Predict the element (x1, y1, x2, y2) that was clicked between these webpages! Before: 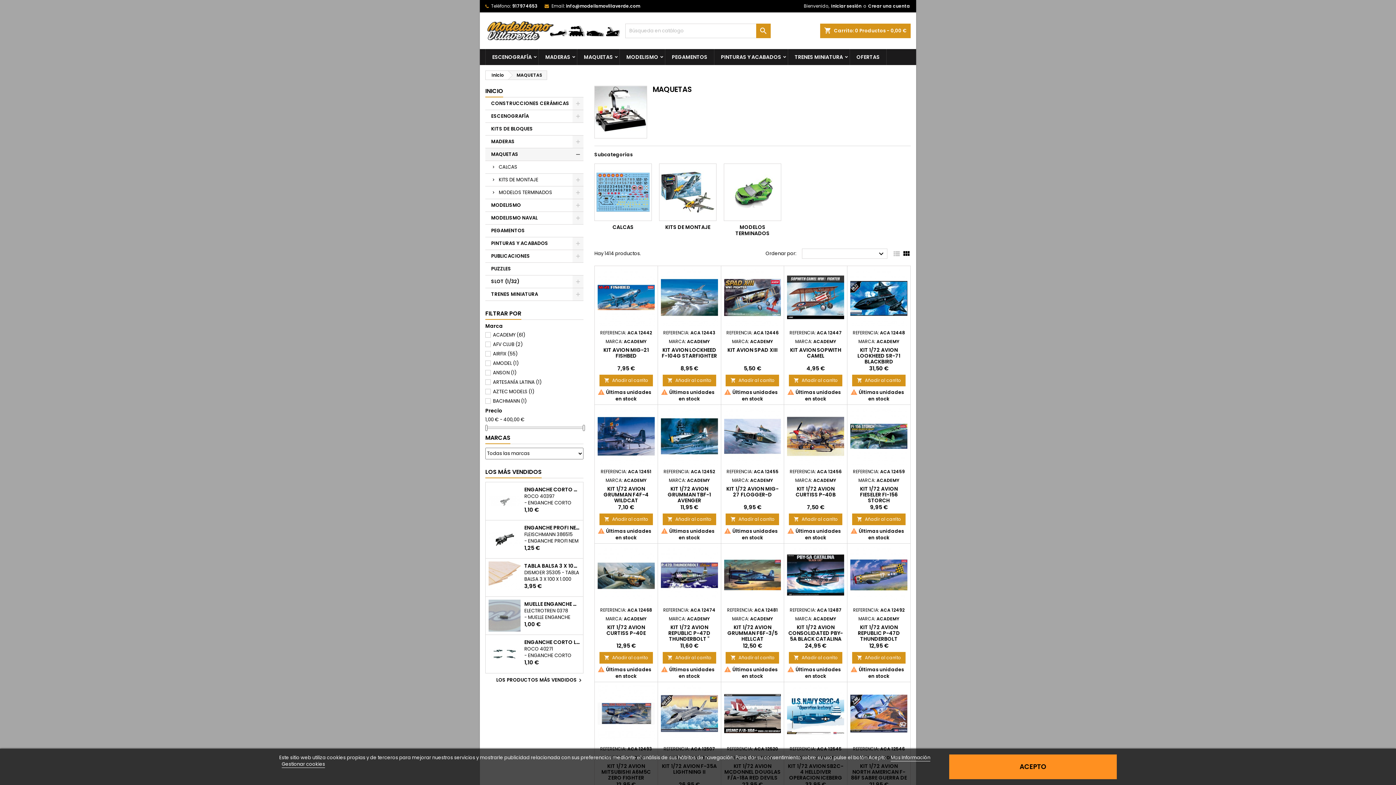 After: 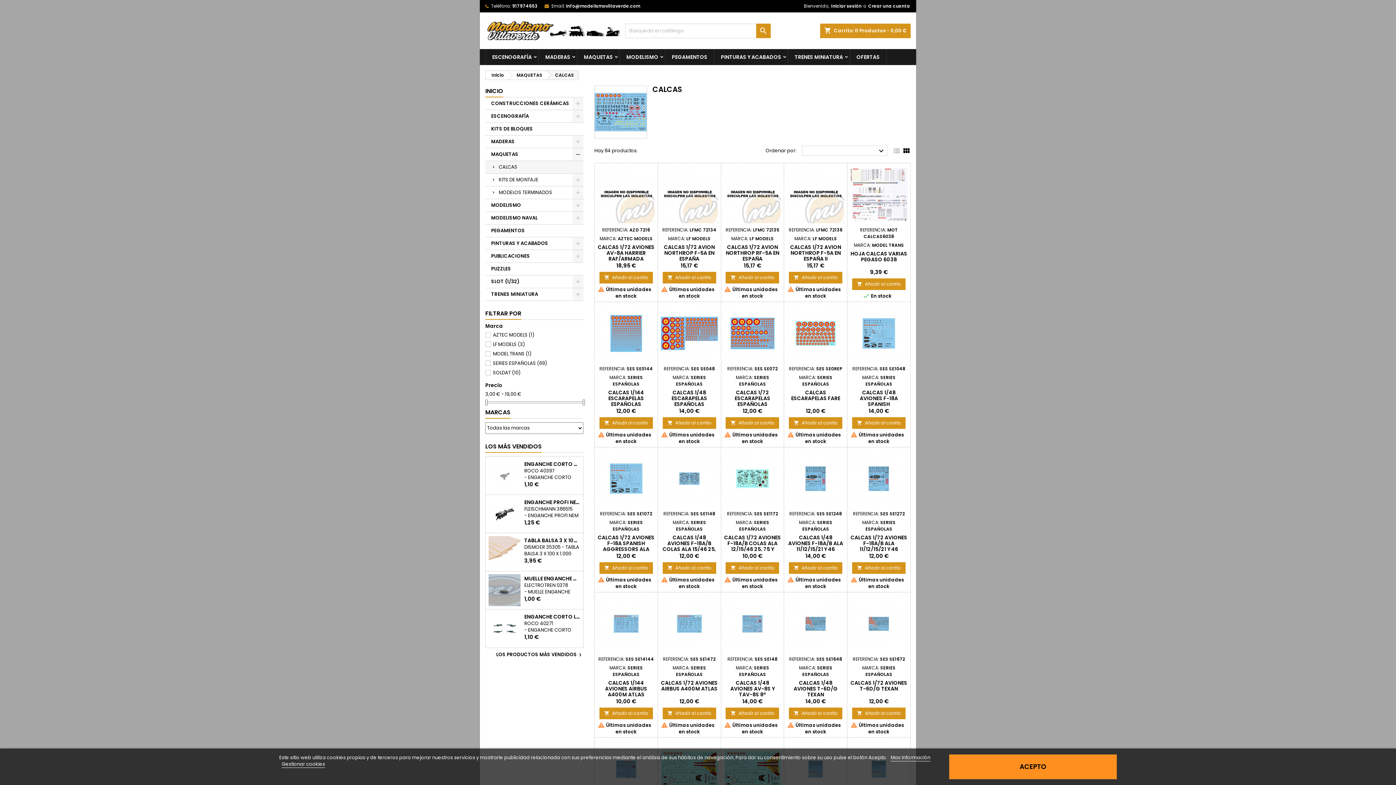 Action: label: CALCAS bbox: (612, 223, 633, 230)